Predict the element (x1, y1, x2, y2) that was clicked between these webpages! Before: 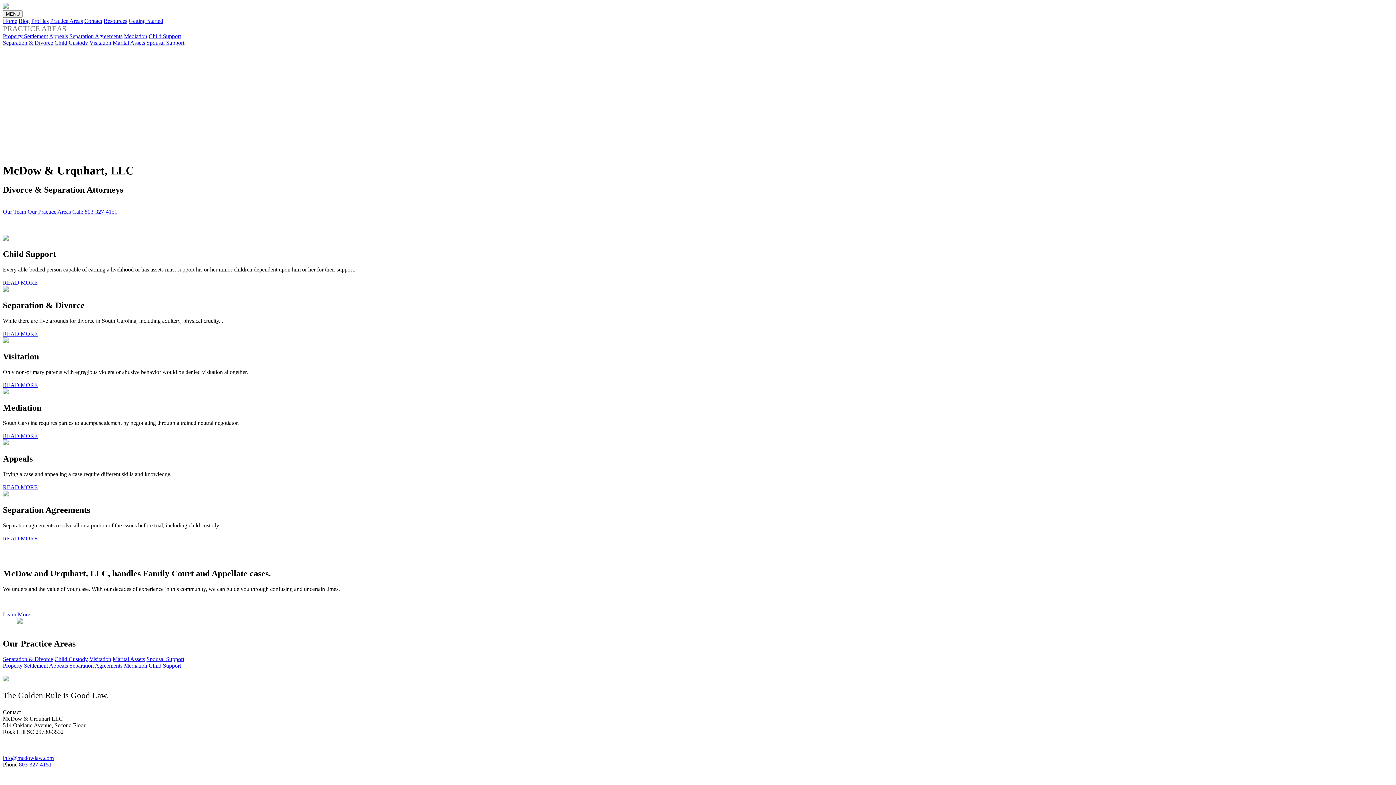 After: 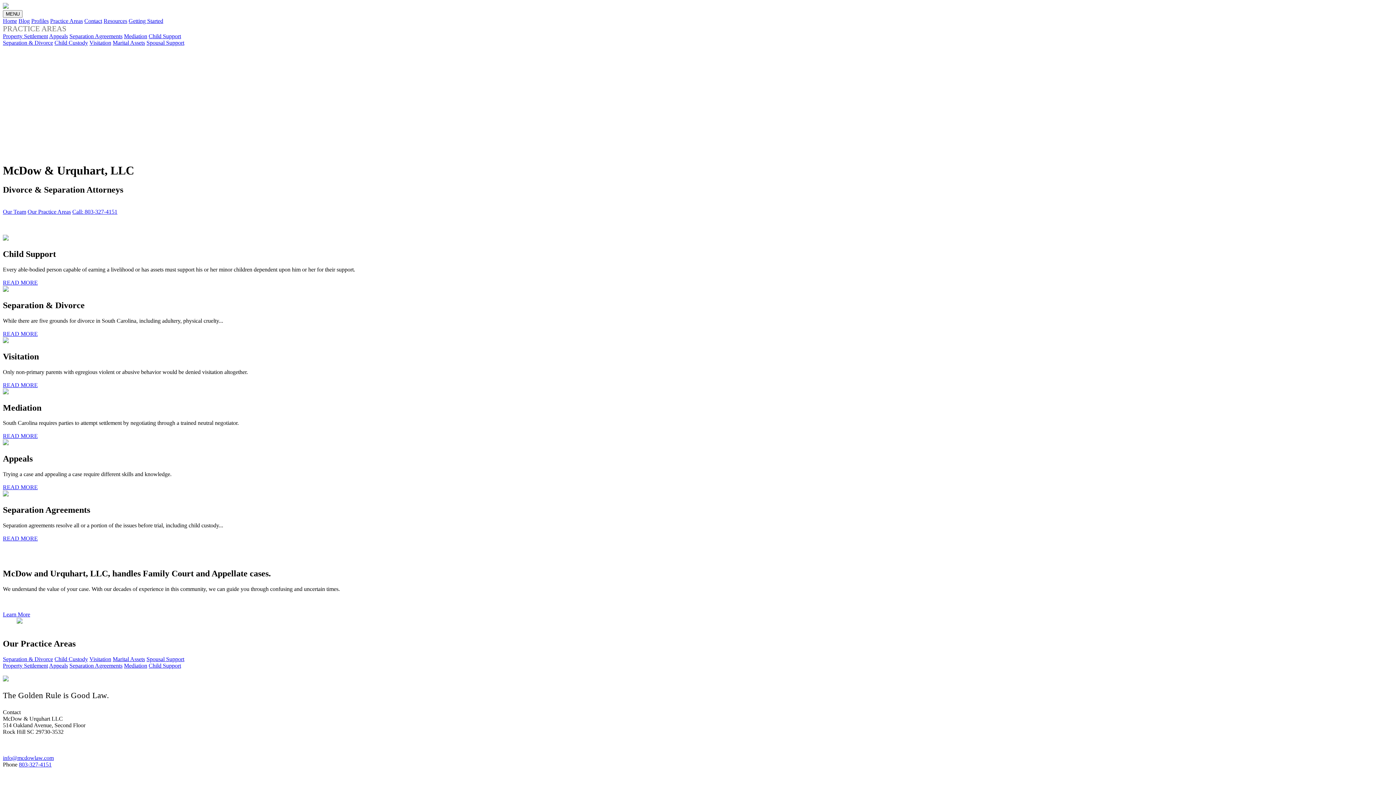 Action: label: info@mcdowlaw.com bbox: (2, 755, 53, 761)